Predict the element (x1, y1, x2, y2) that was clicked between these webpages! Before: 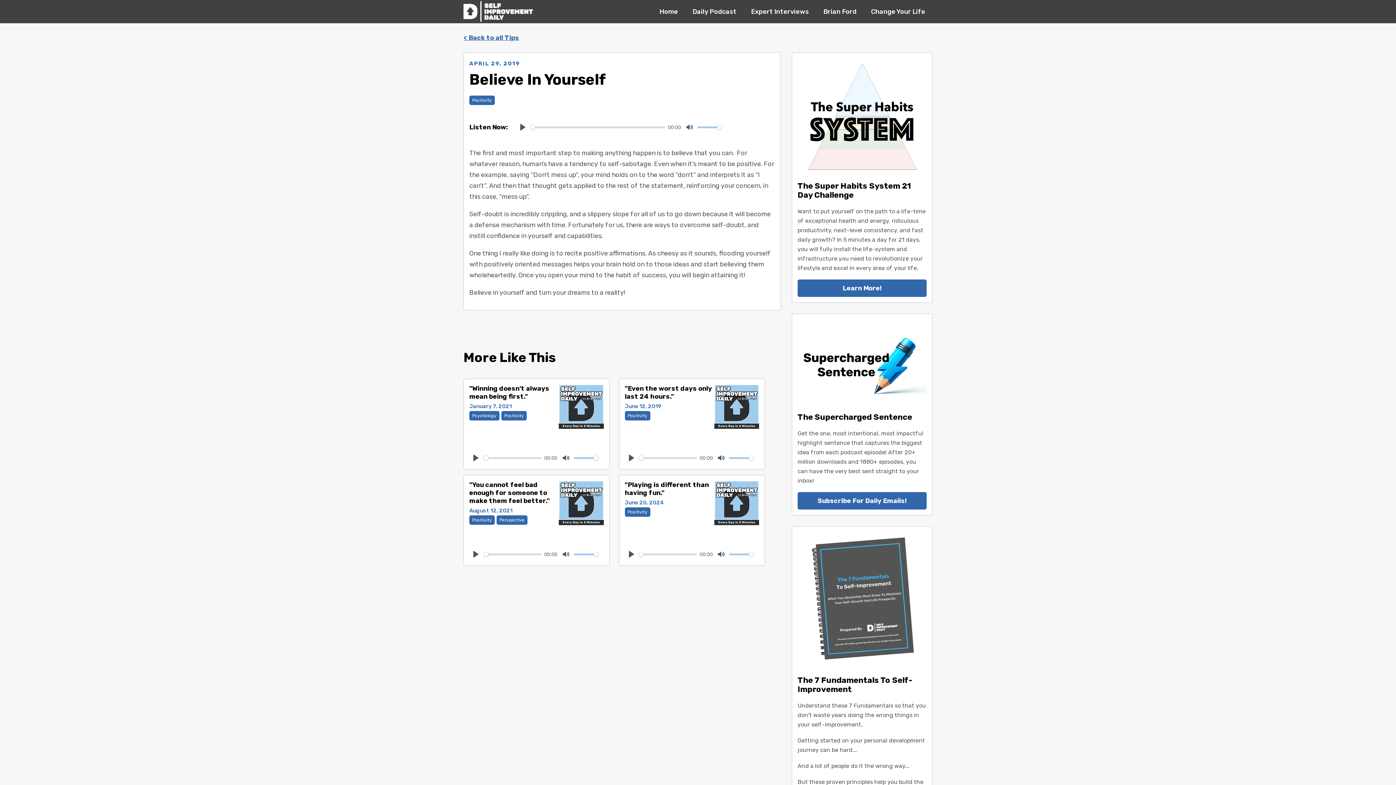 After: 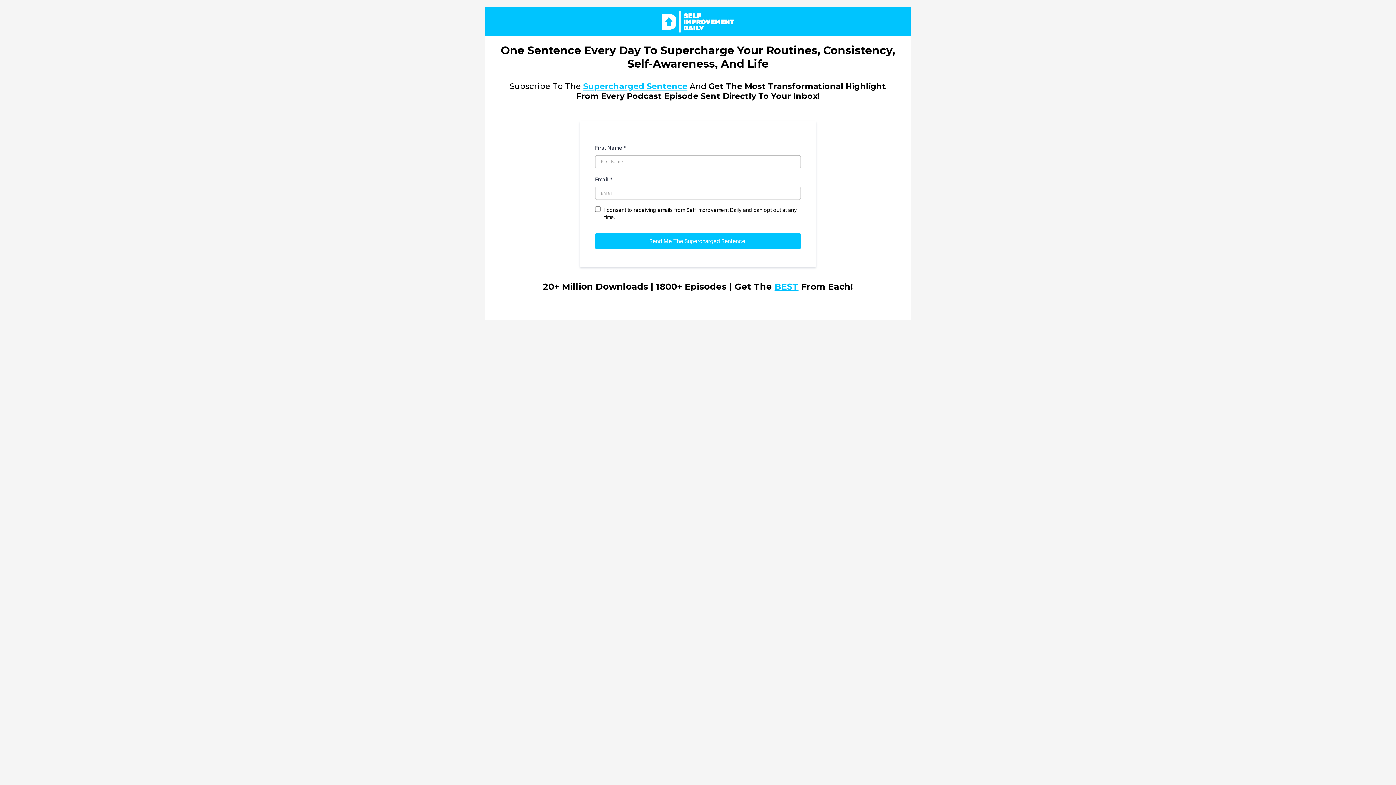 Action: bbox: (797, 492, 926, 509) label: Subscribe For Daily Emails!